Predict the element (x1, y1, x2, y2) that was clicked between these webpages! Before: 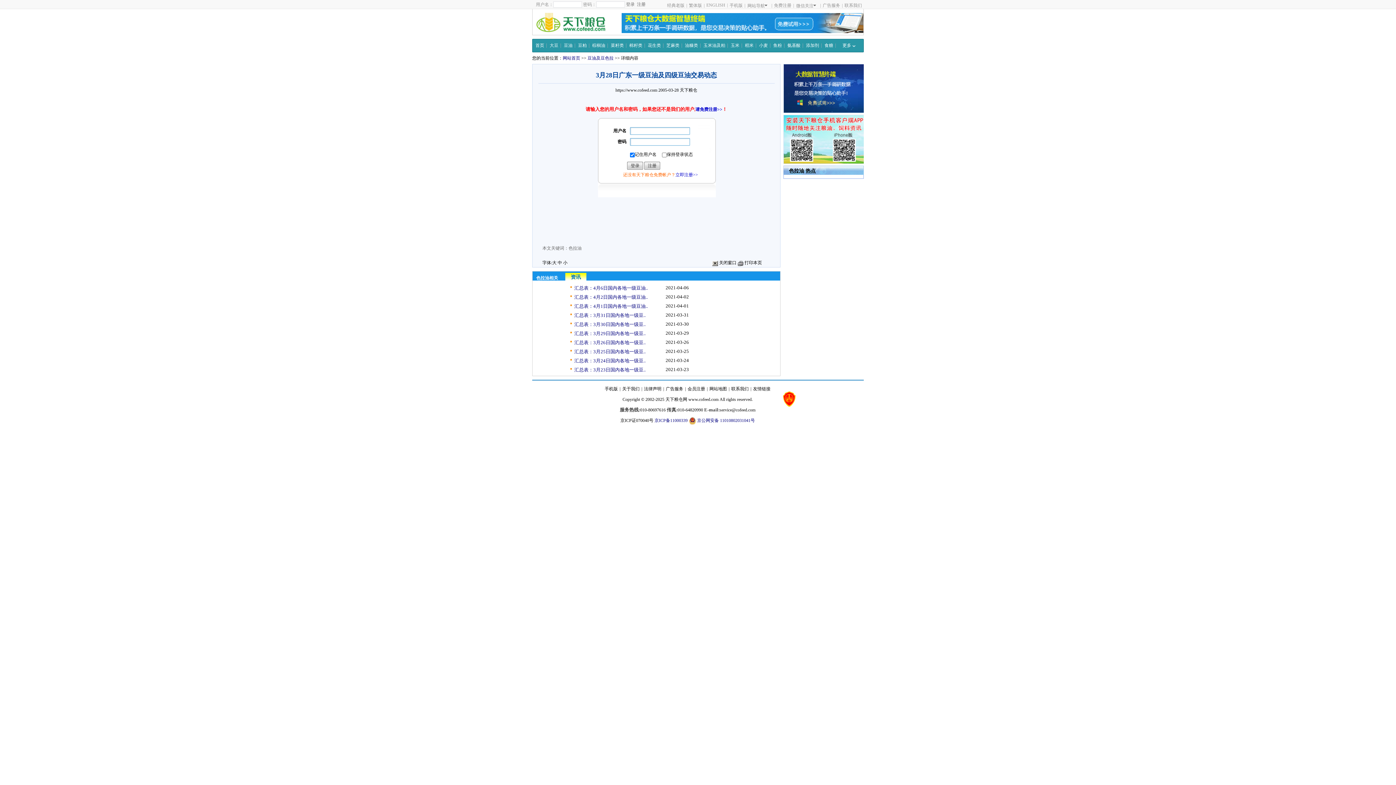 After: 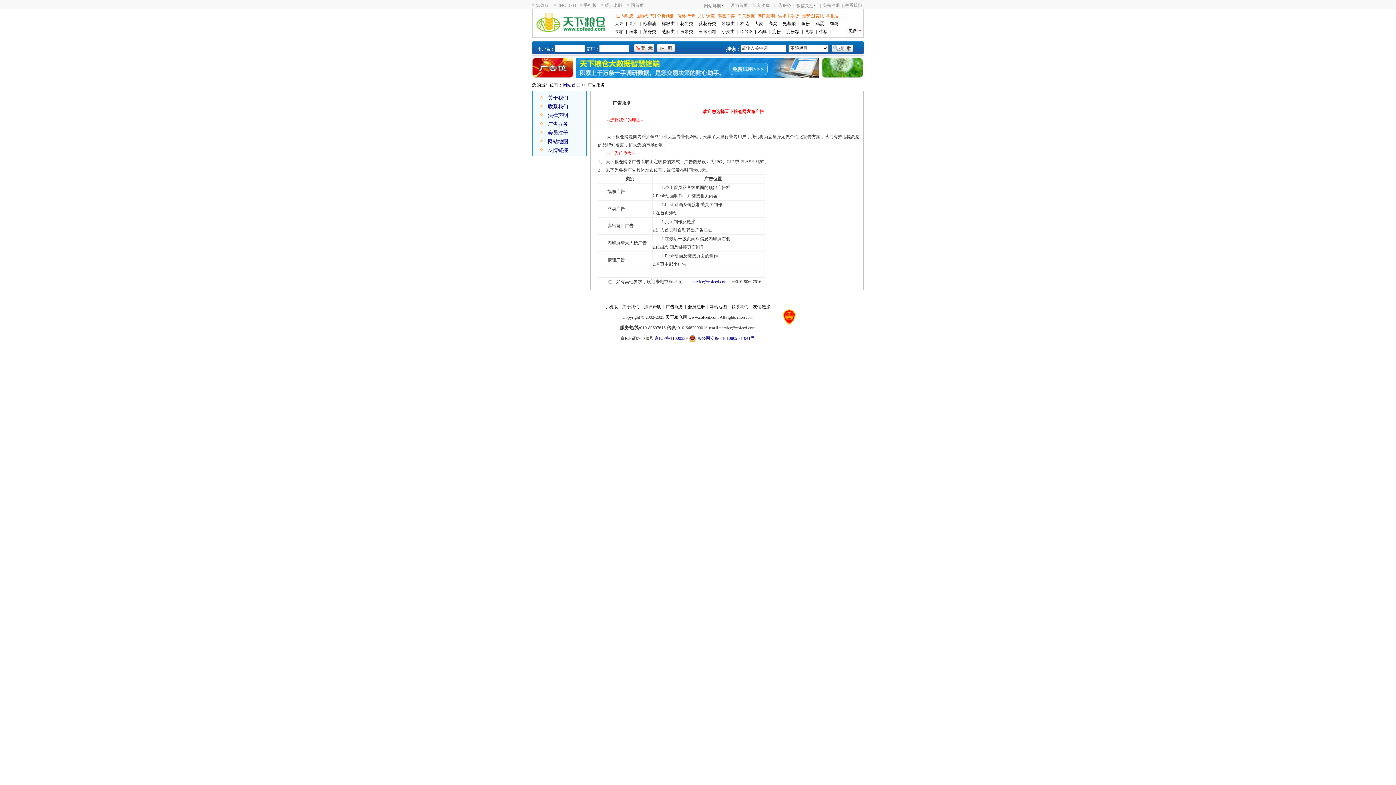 Action: bbox: (664, 386, 685, 392) label: 广告服务